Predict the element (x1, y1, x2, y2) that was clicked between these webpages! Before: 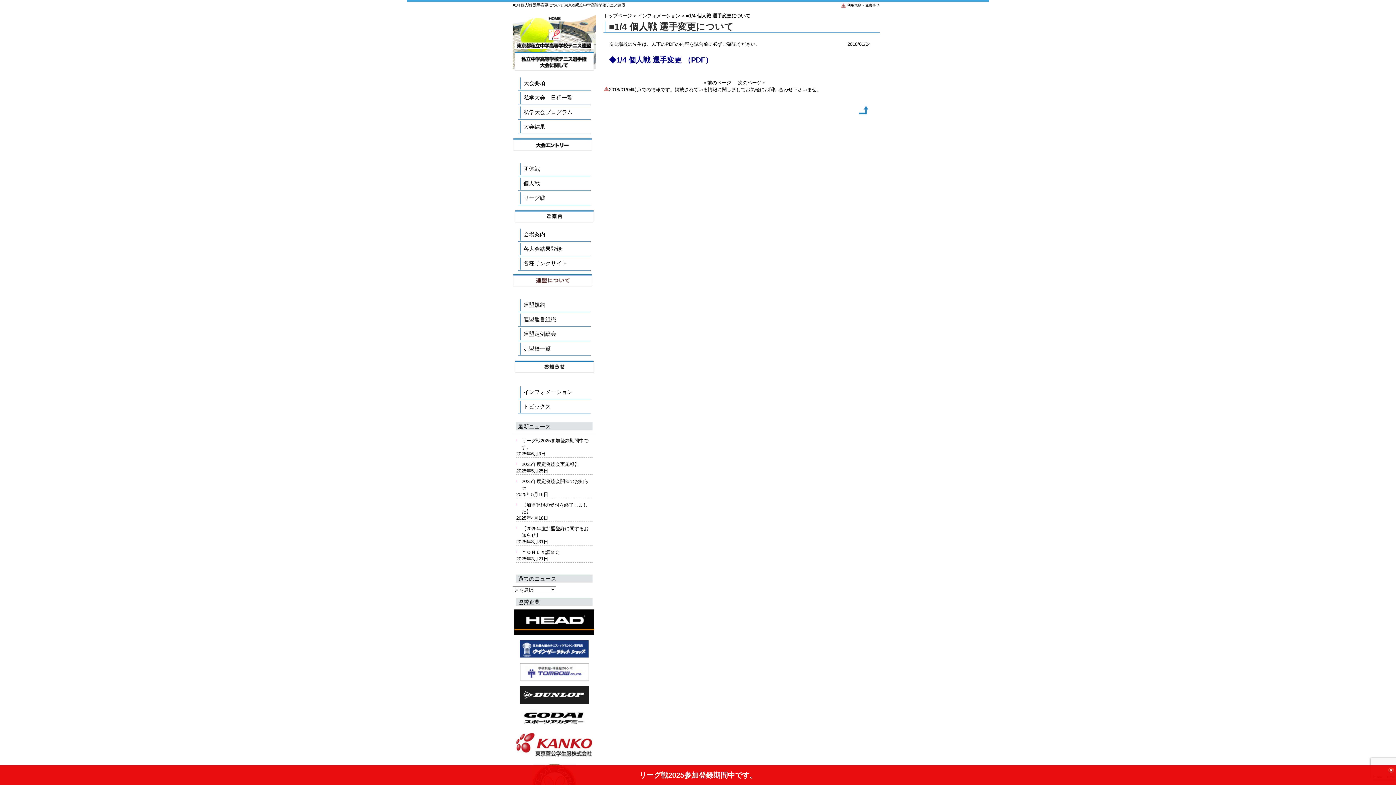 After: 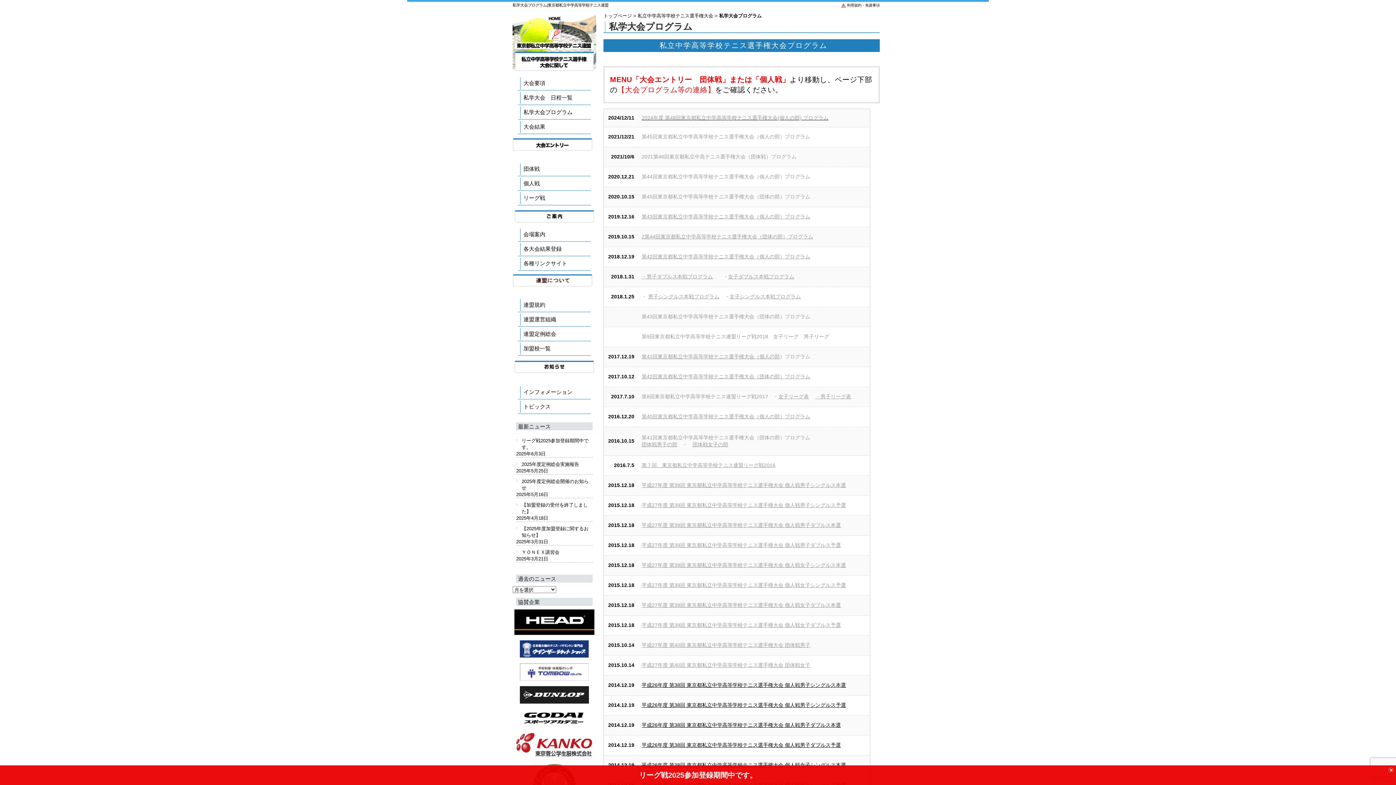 Action: bbox: (518, 105, 590, 119) label: 私学大会プログラム